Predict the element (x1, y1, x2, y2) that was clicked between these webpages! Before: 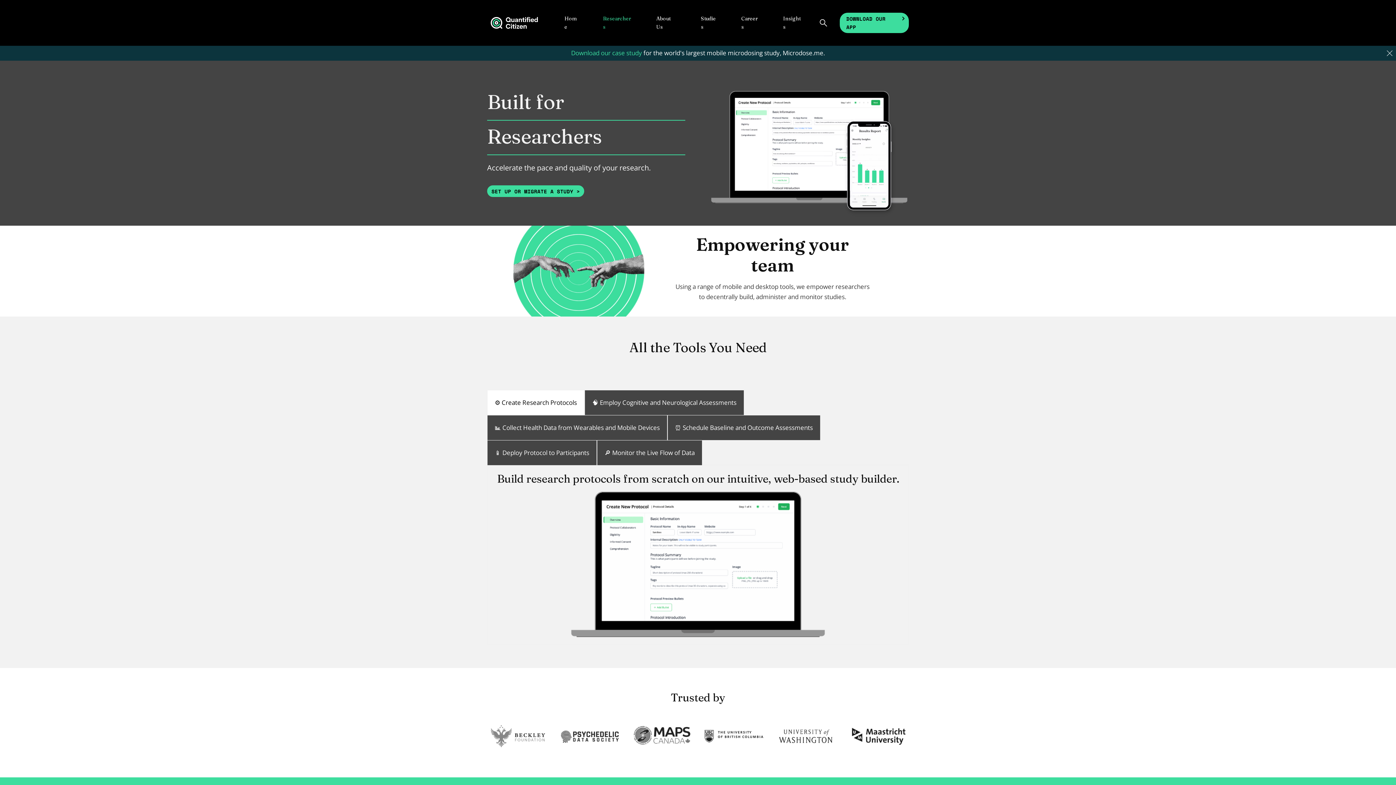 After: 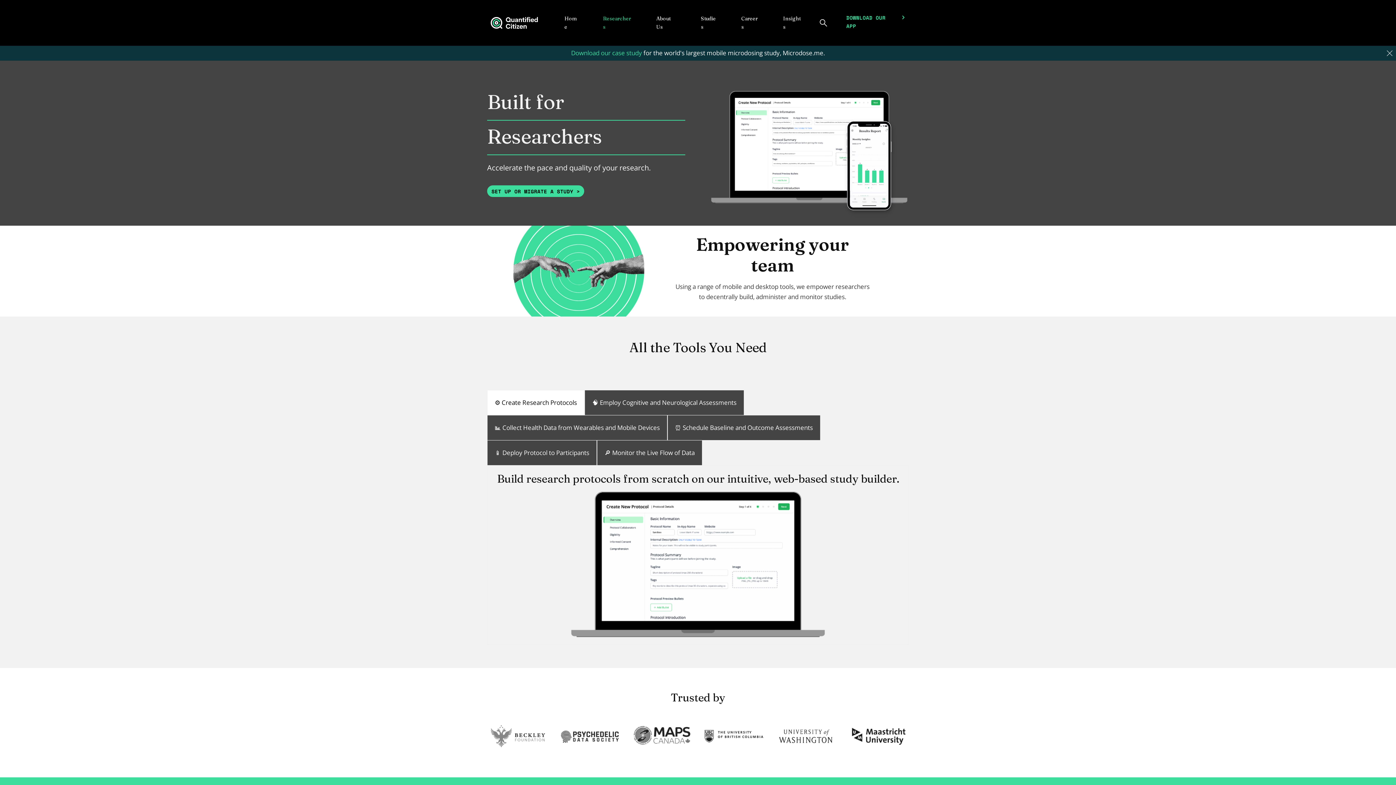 Action: bbox: (839, 12, 909, 33) label: DOWNLOAD OUR APP